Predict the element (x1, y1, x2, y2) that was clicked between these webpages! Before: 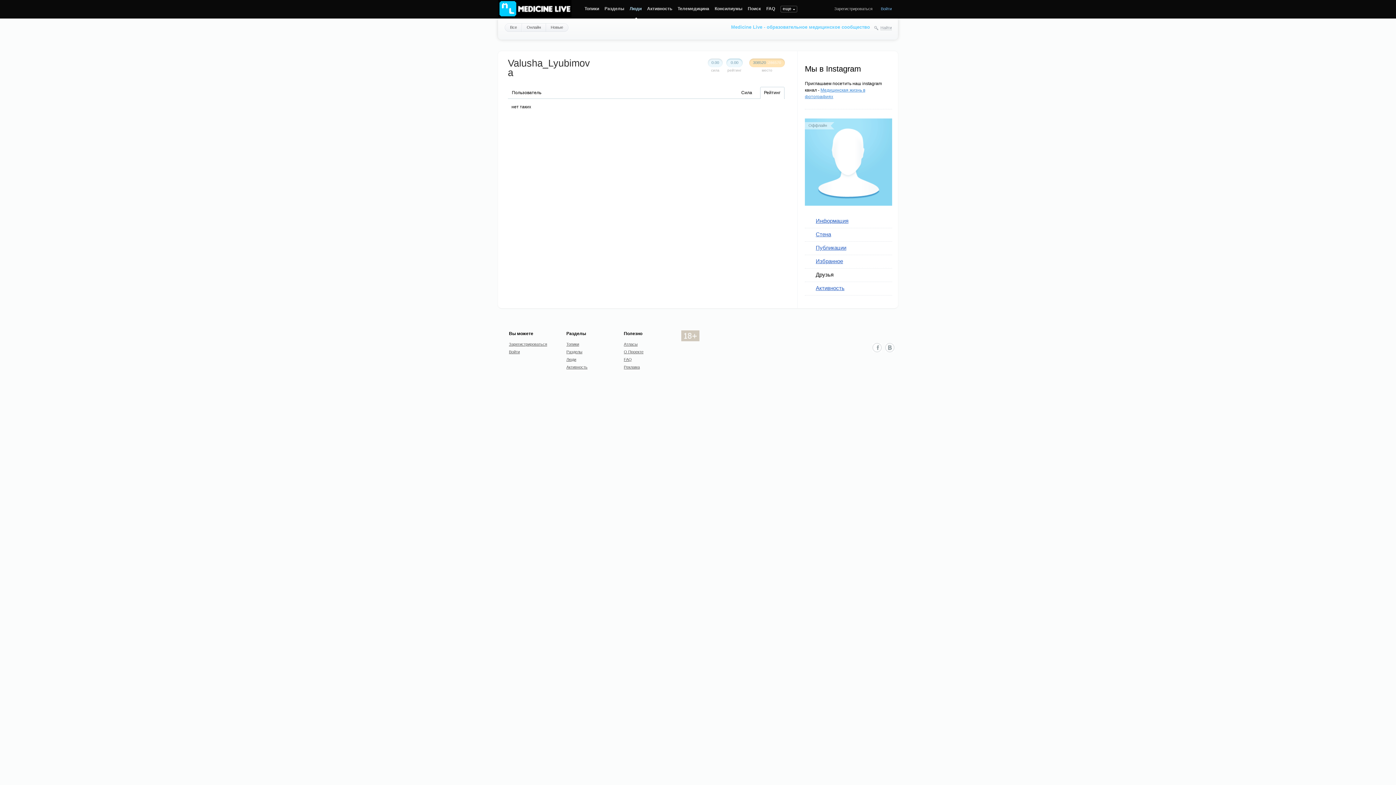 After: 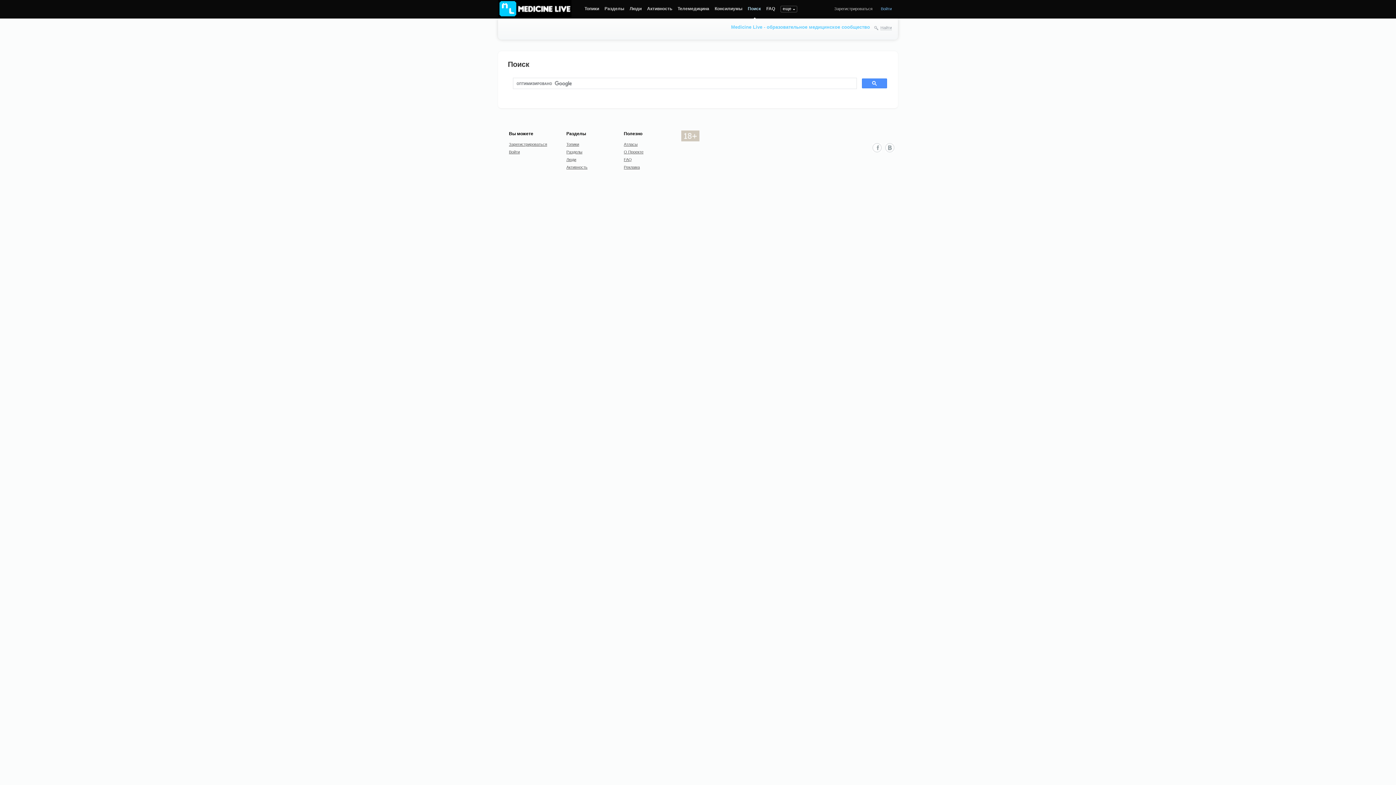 Action: bbox: (748, 6, 761, 11) label: Поиск